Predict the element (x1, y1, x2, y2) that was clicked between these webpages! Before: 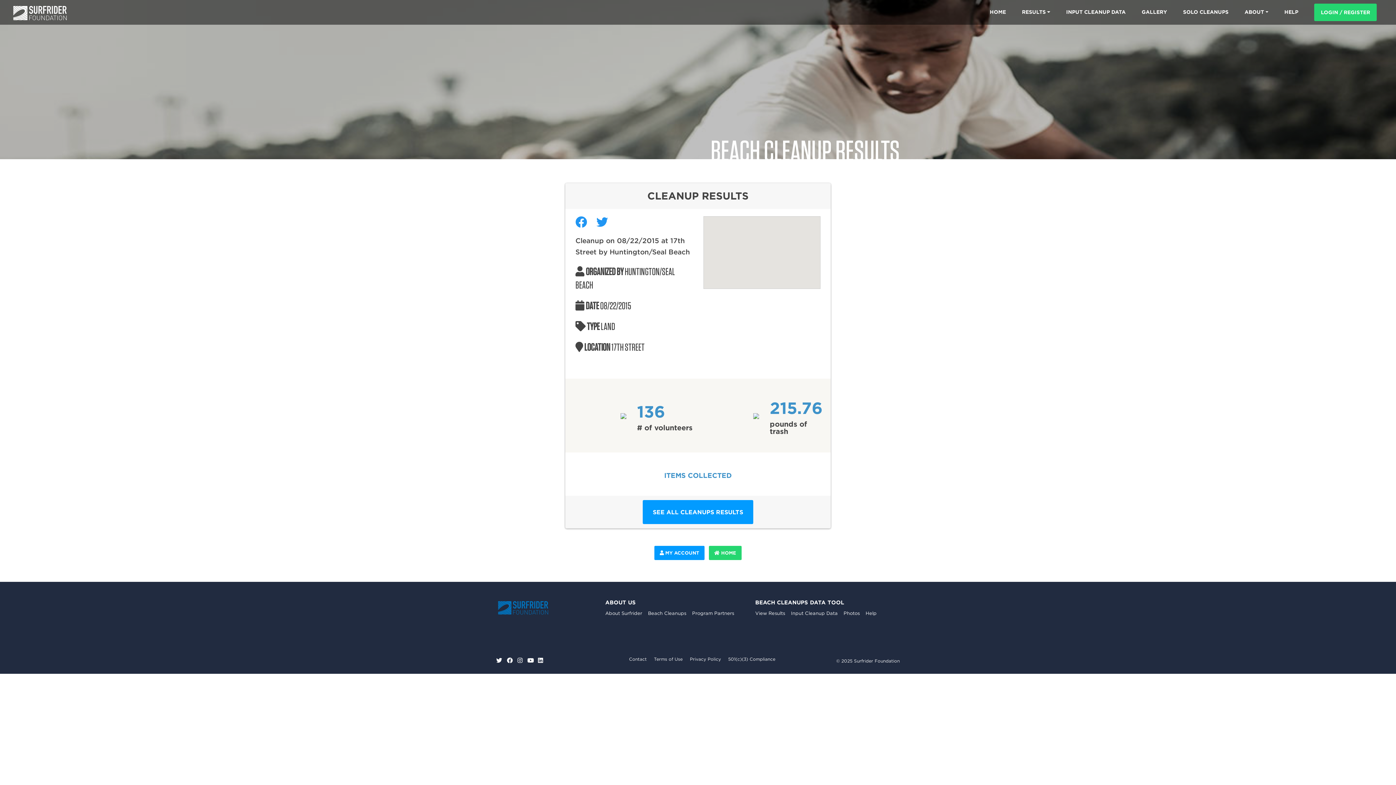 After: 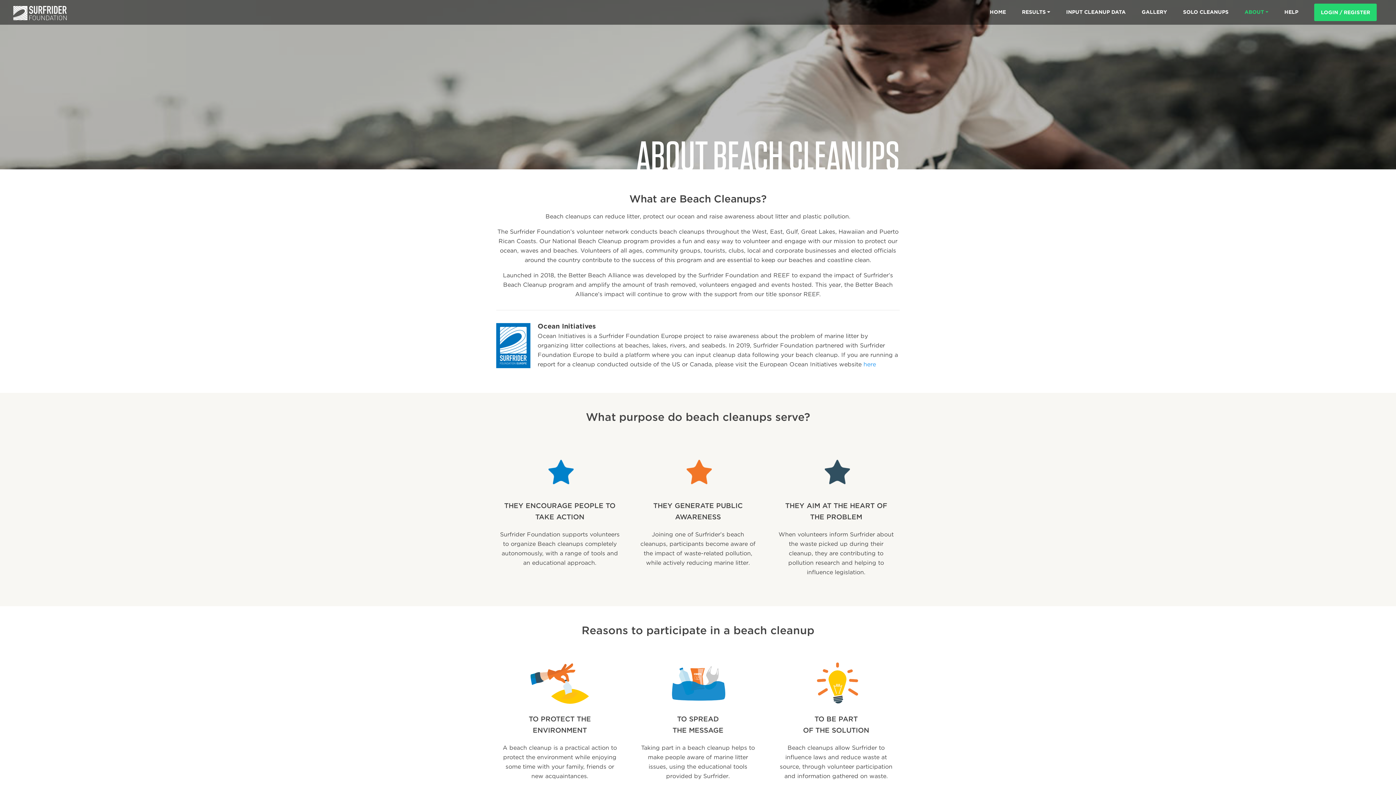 Action: bbox: (648, 611, 686, 615) label: Beach Cleanups